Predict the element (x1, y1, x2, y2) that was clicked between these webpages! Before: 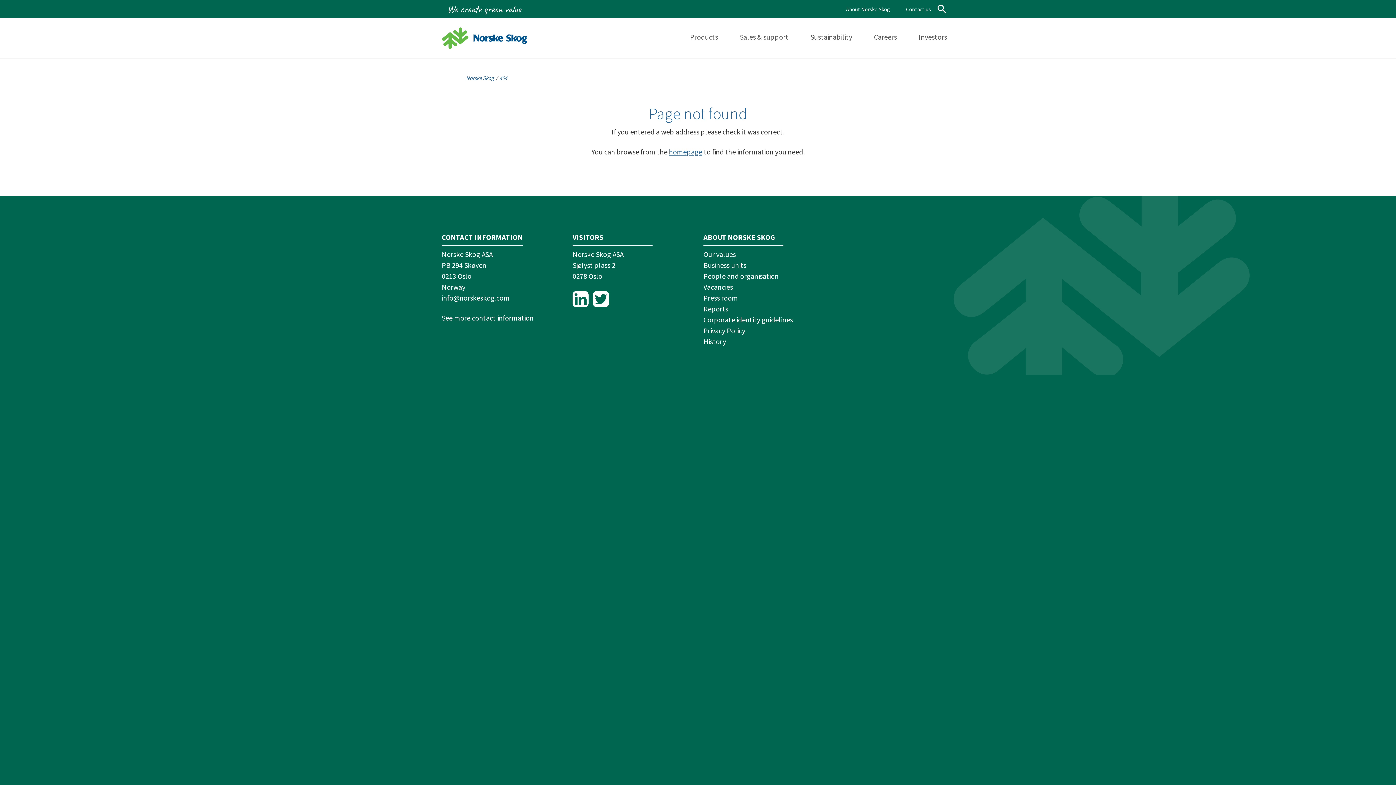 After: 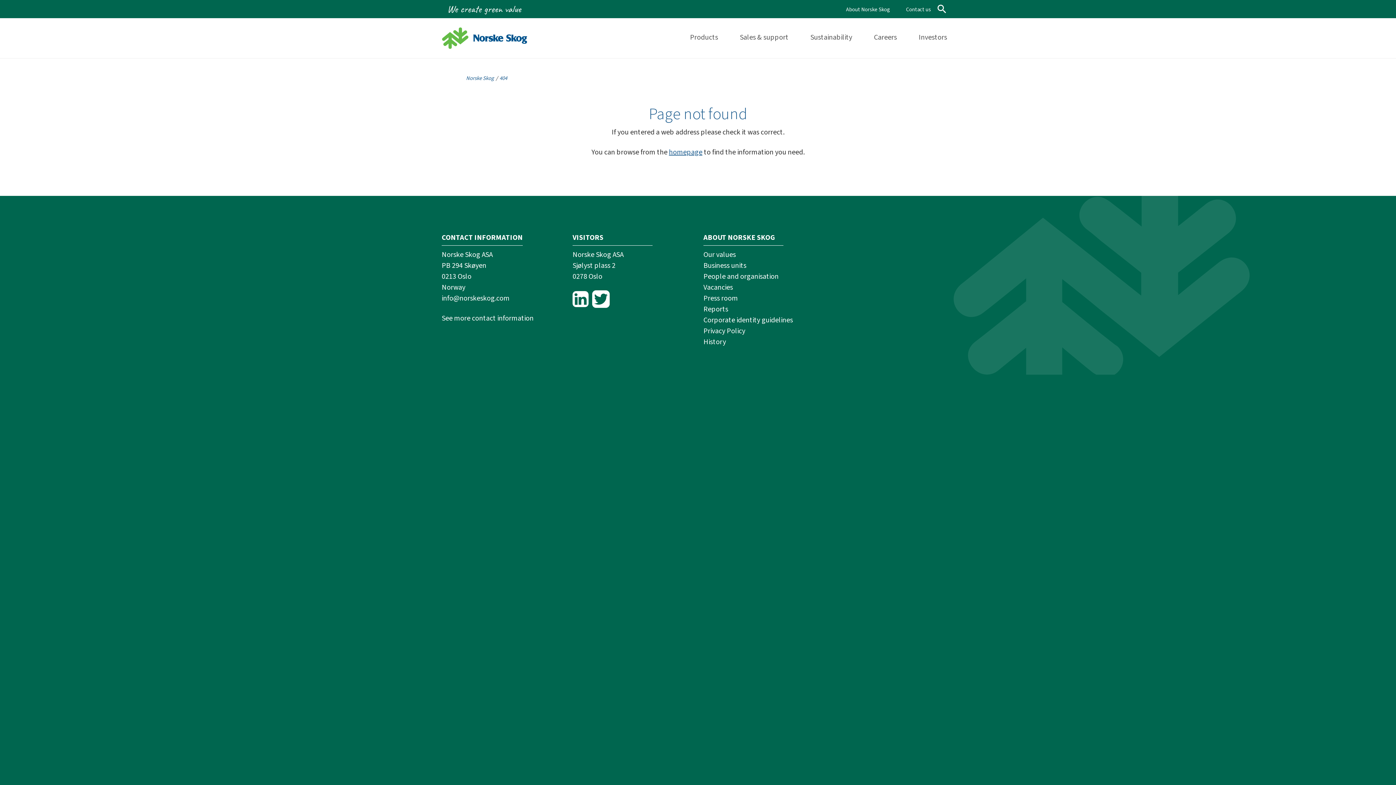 Action: label: Twitter bbox: (593, 291, 609, 307)